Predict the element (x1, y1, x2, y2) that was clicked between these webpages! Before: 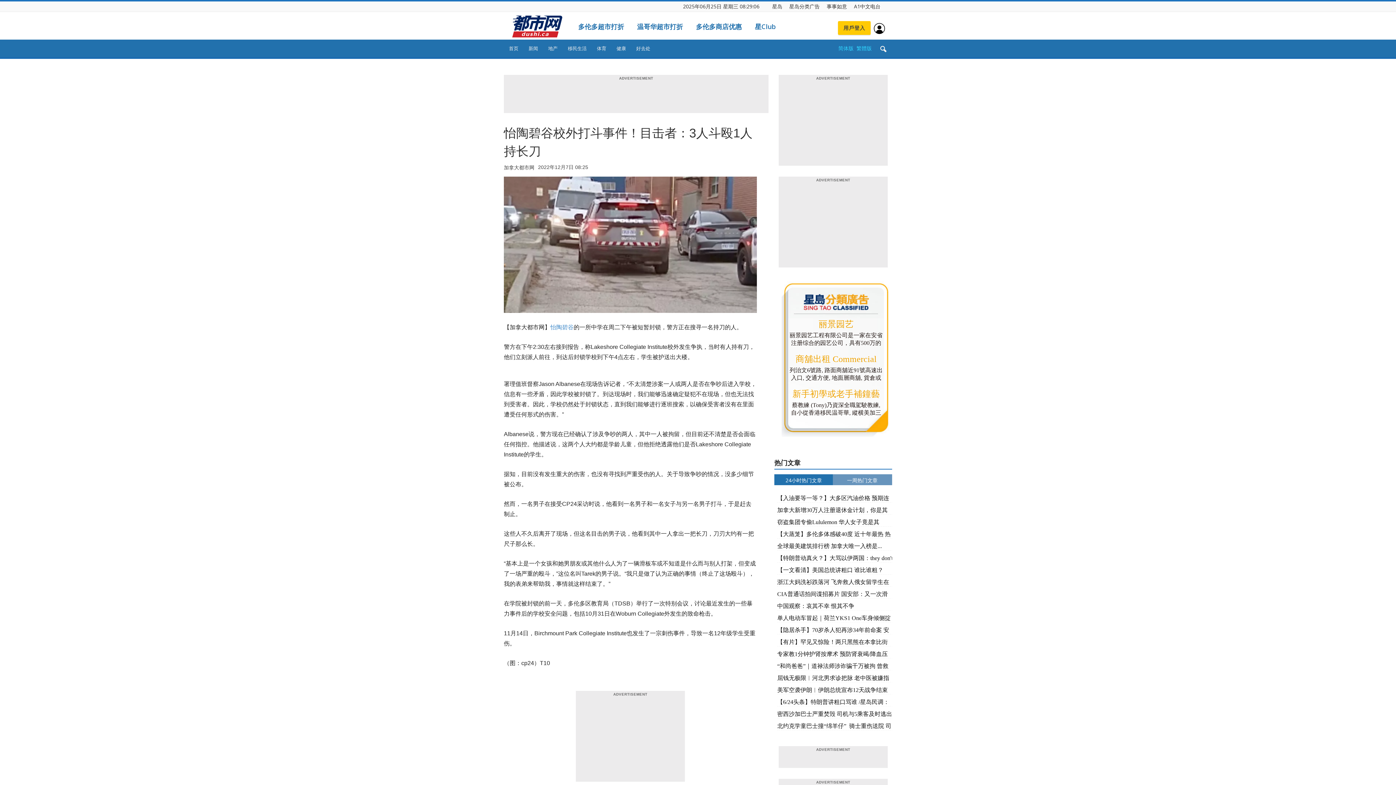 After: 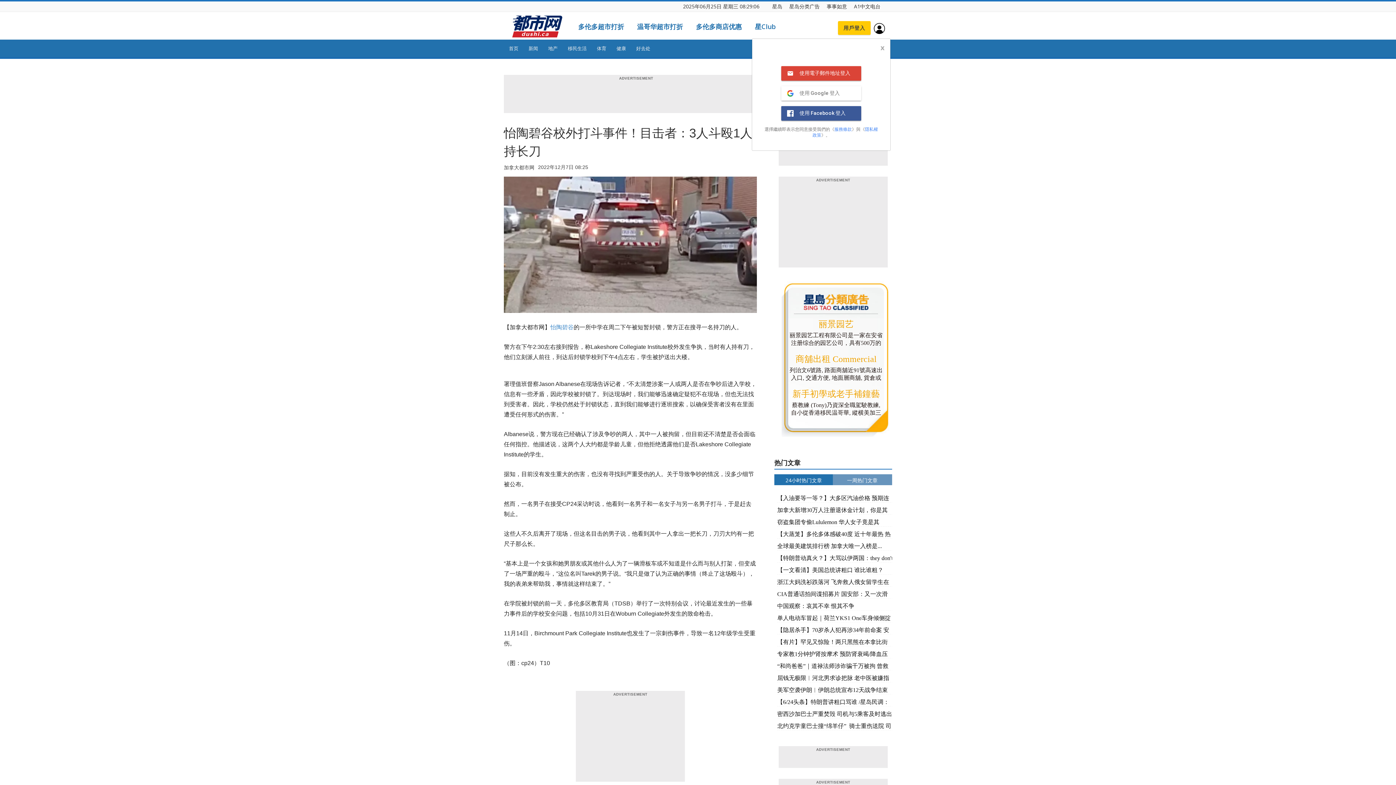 Action: bbox: (873, 24, 885, 31)